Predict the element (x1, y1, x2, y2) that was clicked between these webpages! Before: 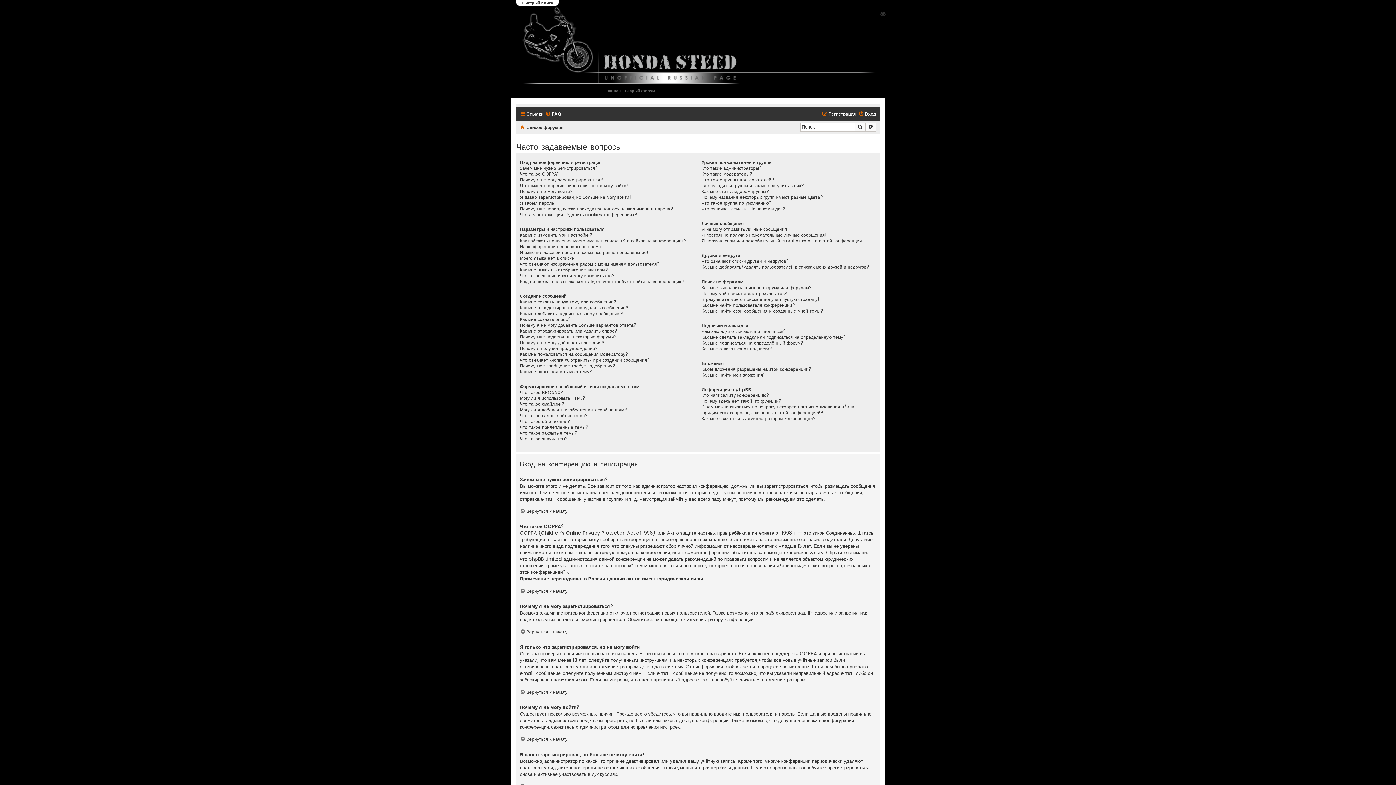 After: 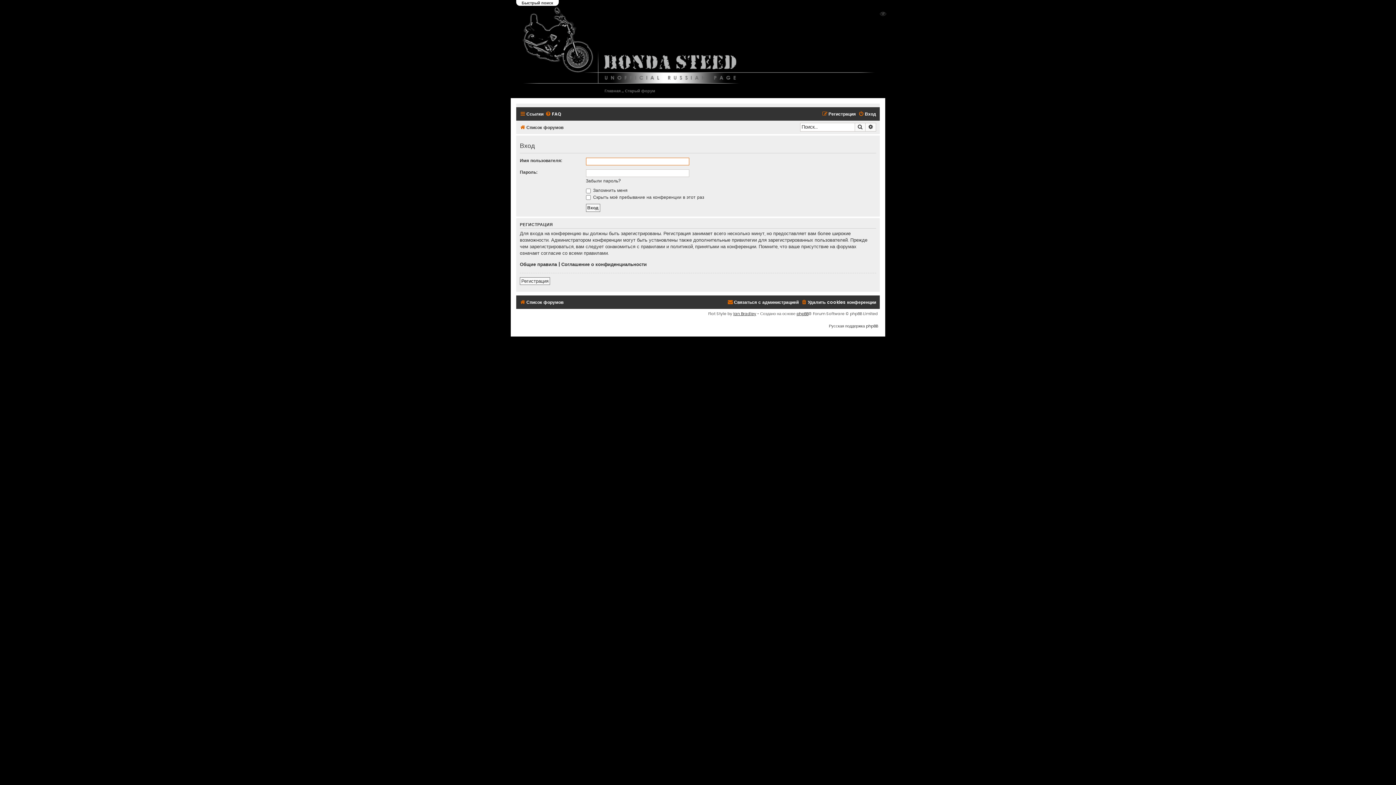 Action: label: Вход bbox: (858, 109, 876, 118)